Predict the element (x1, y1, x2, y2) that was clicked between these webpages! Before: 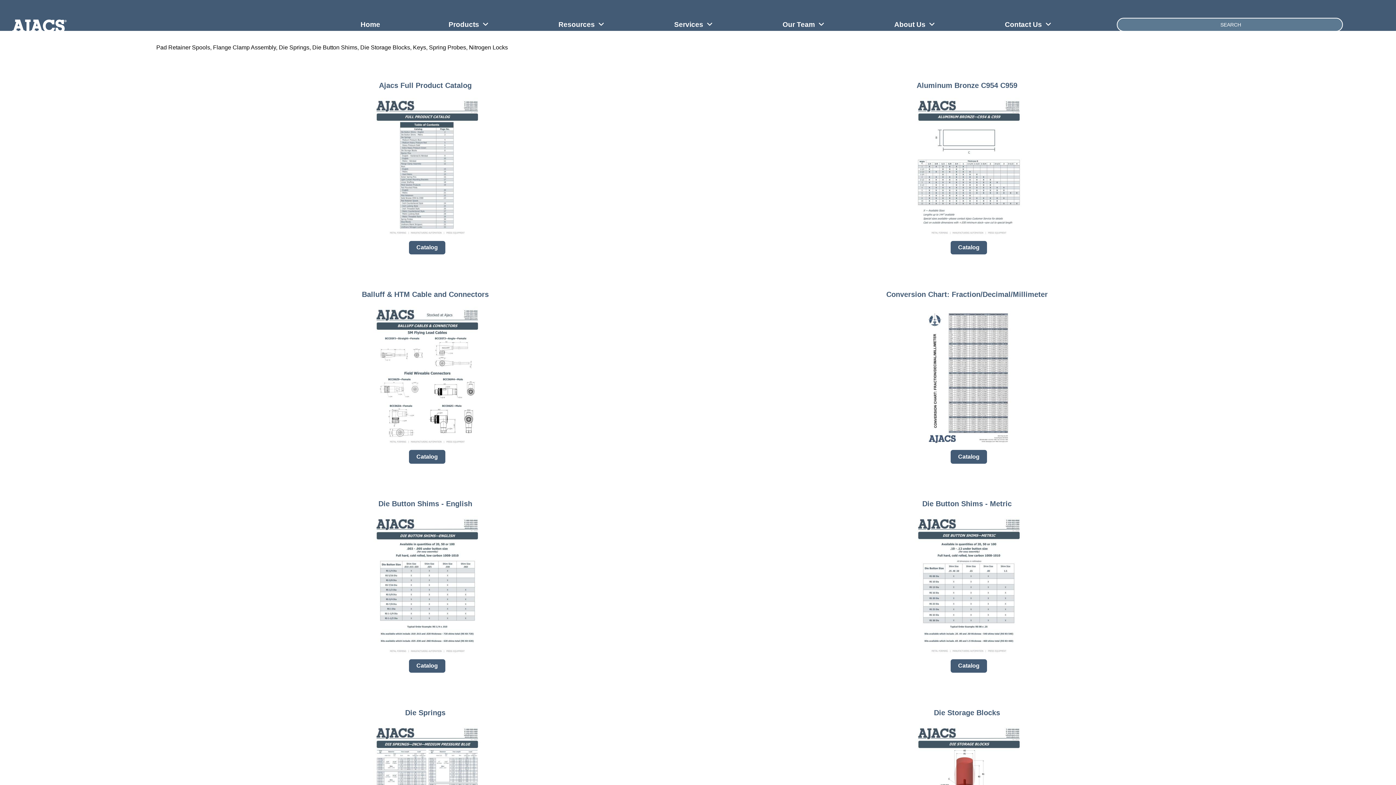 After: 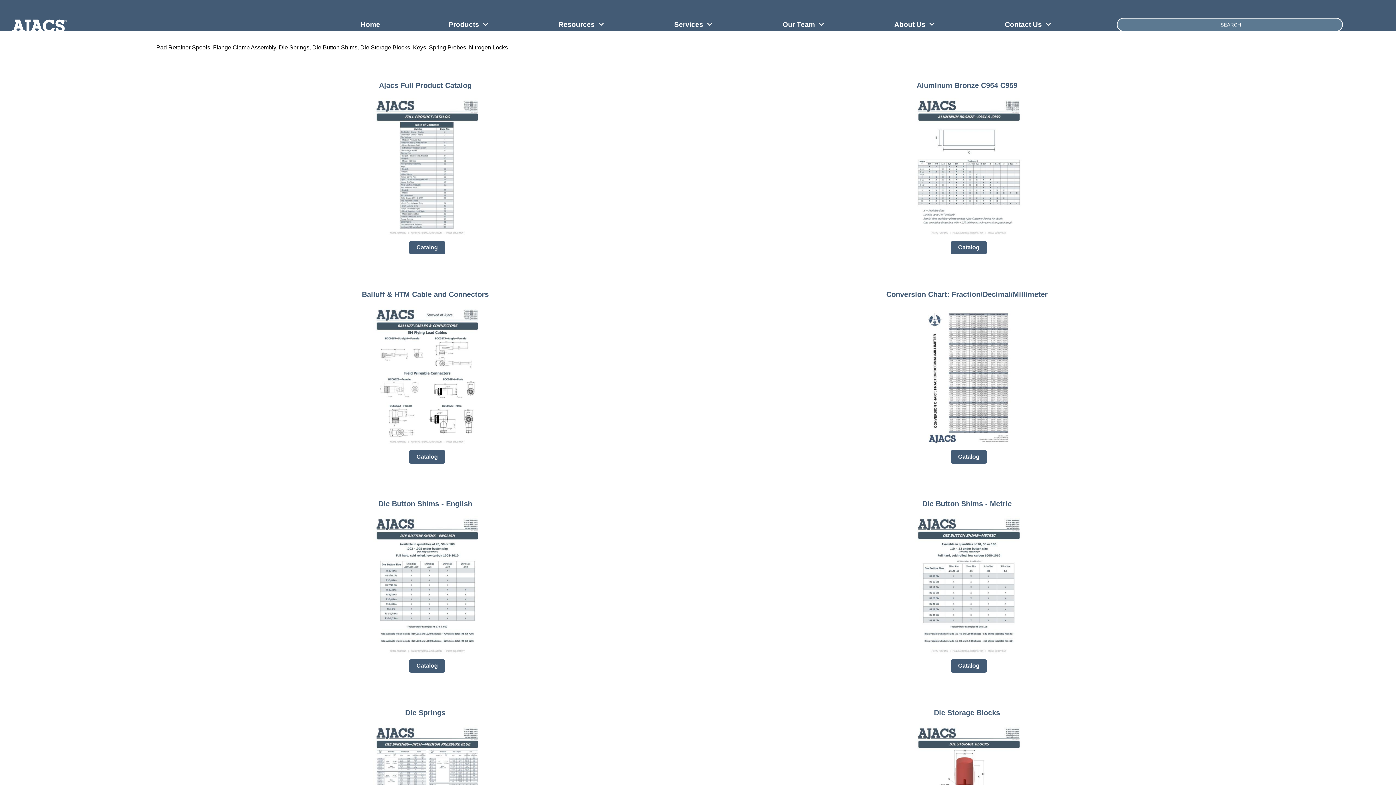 Action: label: Nitrogen Locks bbox: (469, 44, 508, 50)